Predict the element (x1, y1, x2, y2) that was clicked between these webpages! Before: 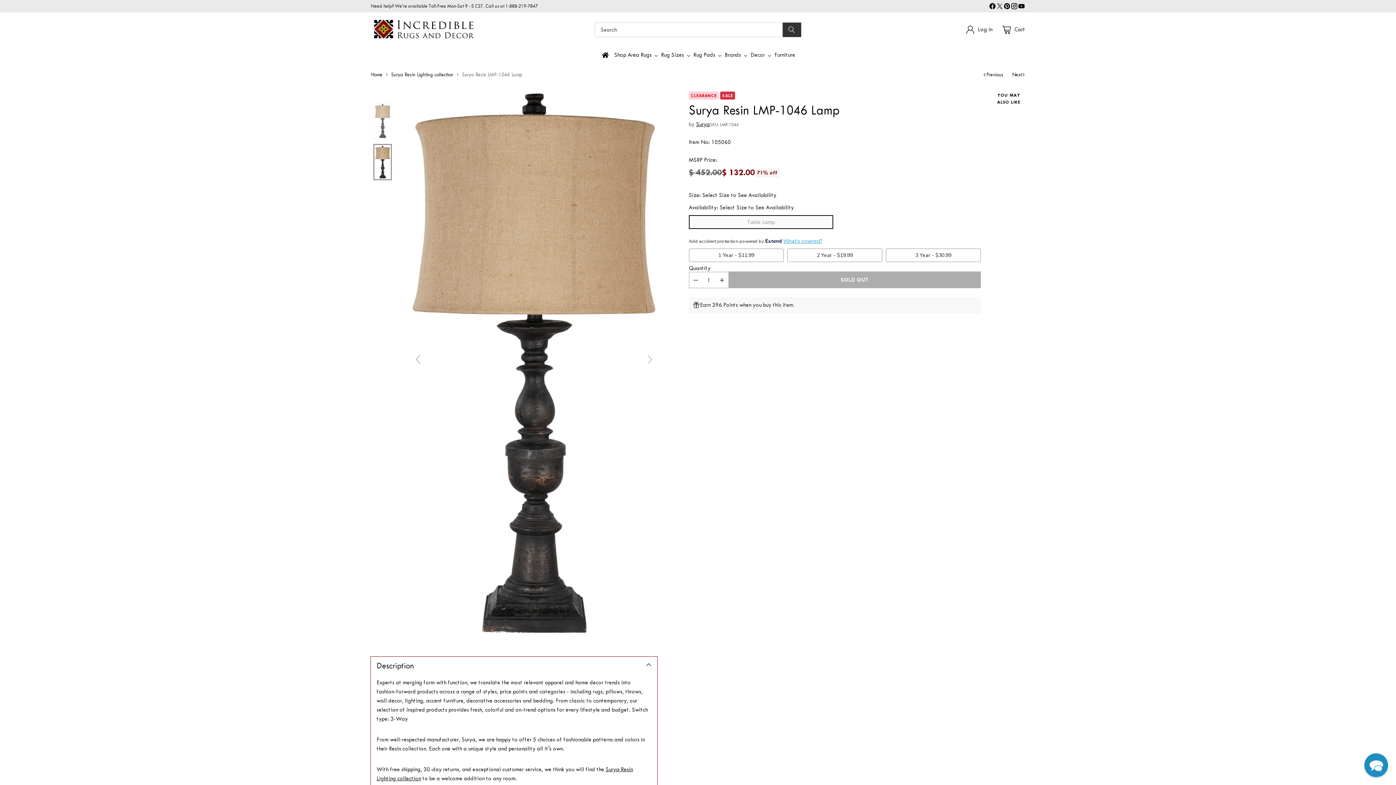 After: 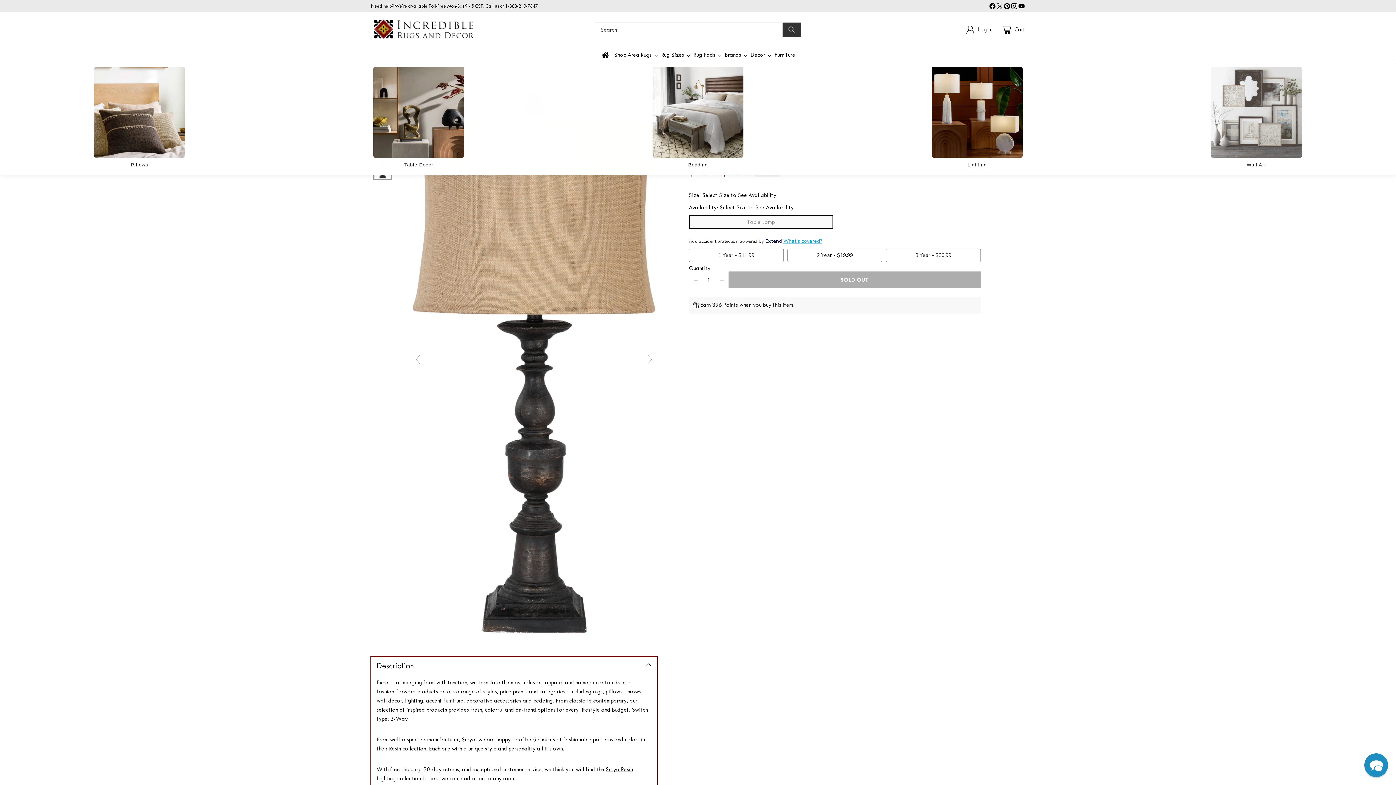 Action: bbox: (749, 50, 773, 59) label: Decor